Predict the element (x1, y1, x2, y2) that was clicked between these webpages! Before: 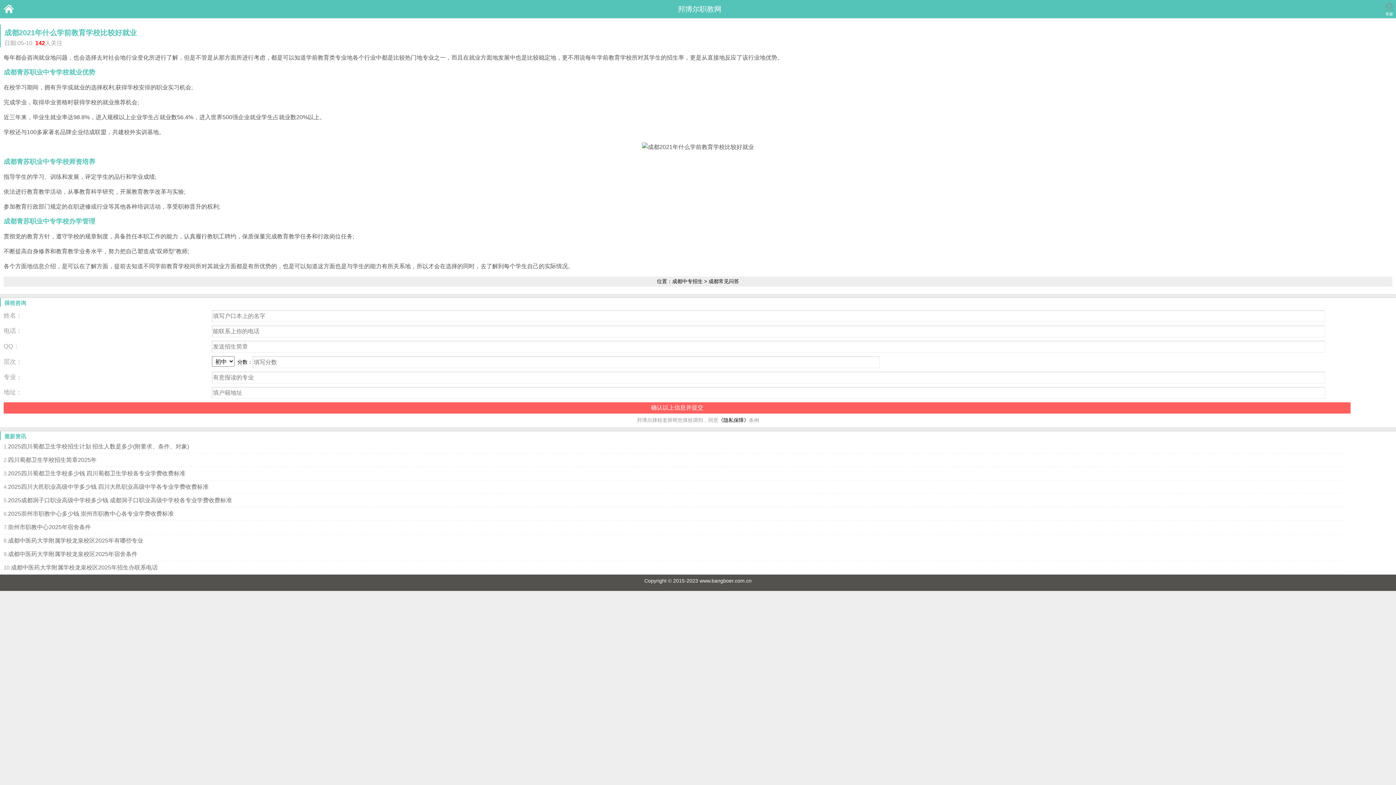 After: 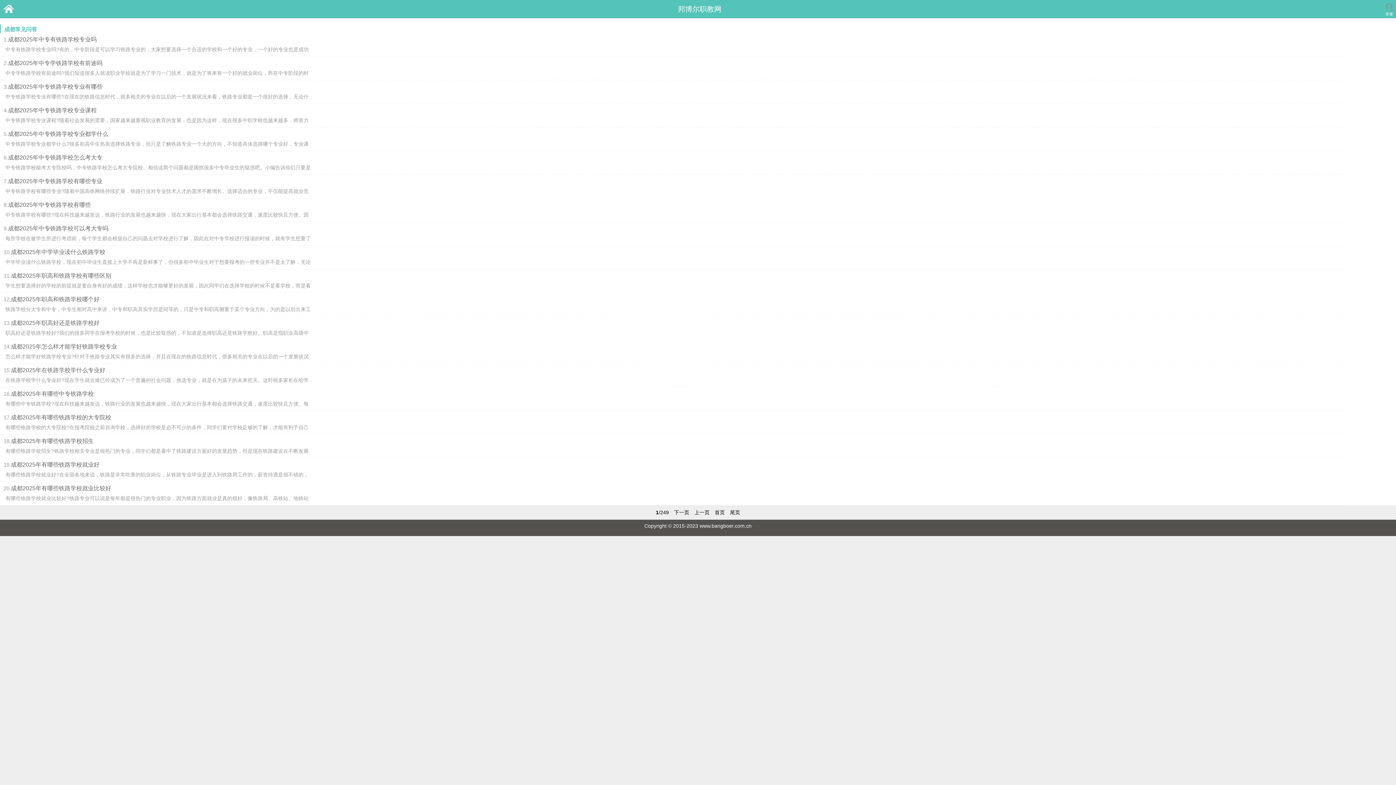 Action: bbox: (708, 278, 739, 284) label: 成都常见问答